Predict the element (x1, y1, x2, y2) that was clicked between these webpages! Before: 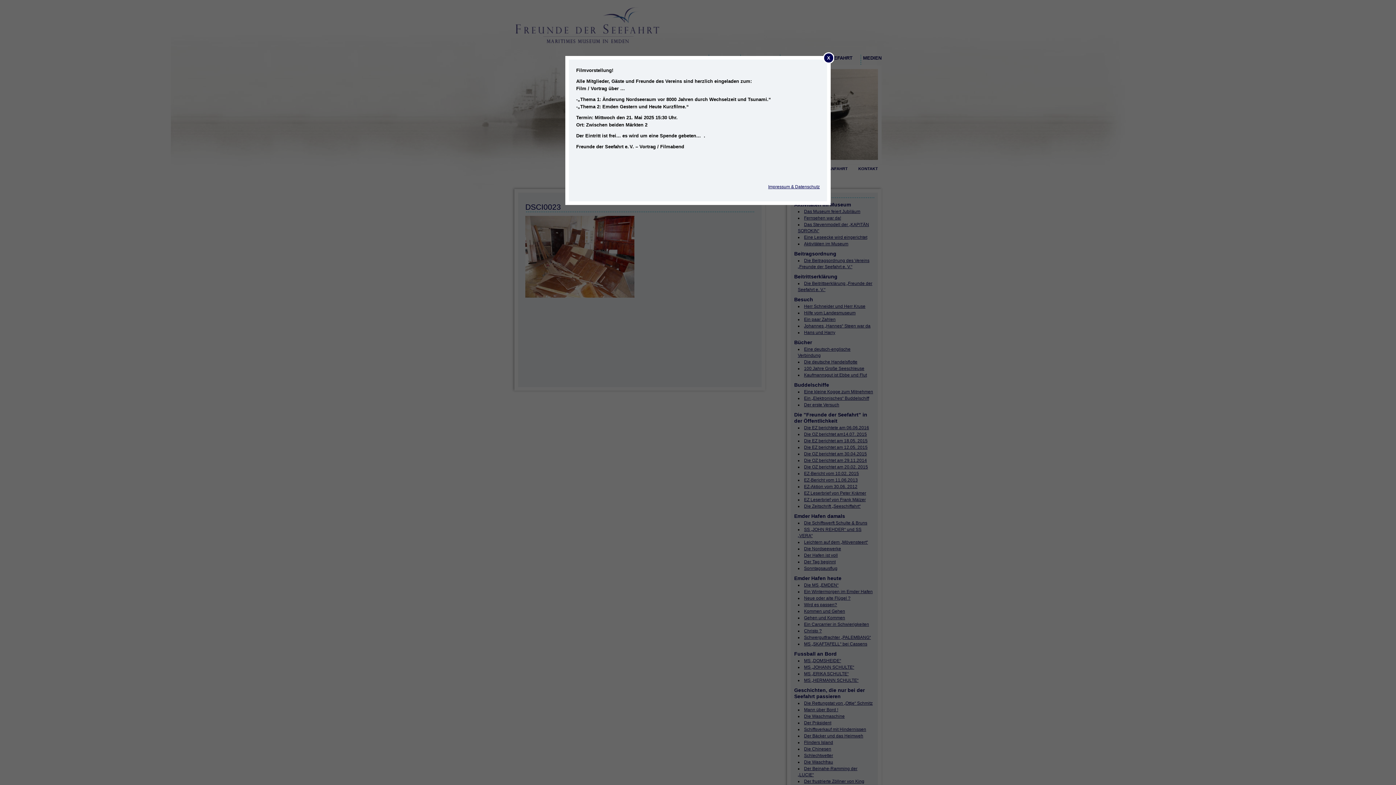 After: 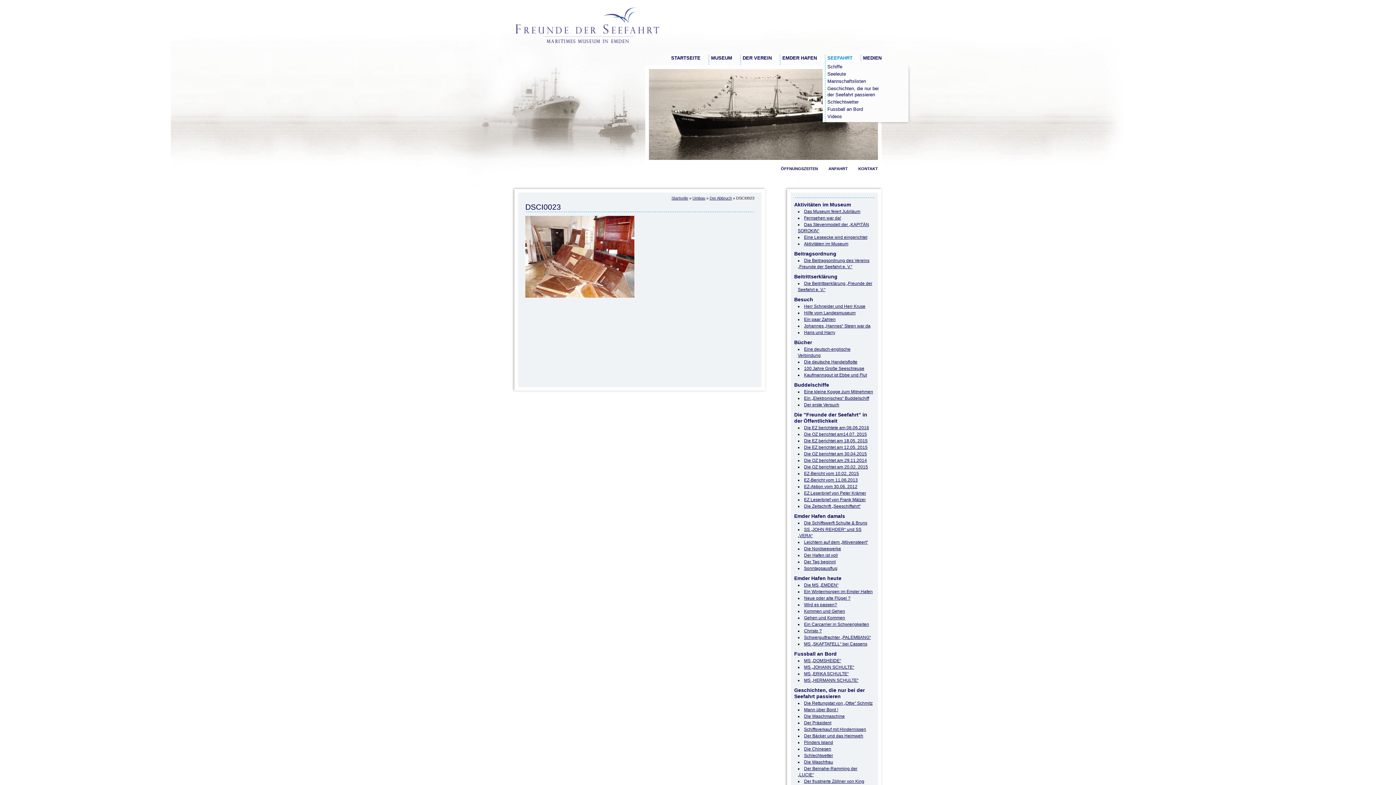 Action: label: X bbox: (823, 52, 834, 63)